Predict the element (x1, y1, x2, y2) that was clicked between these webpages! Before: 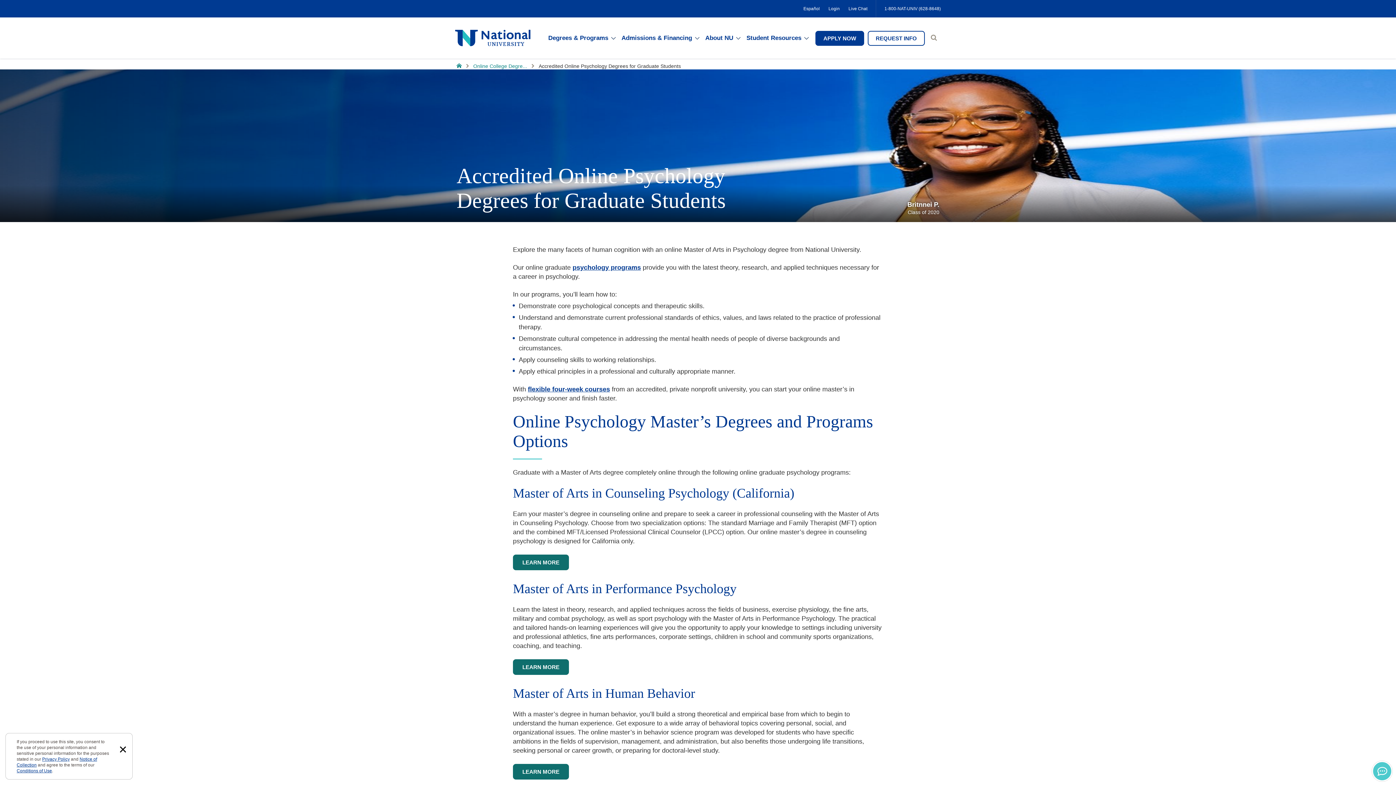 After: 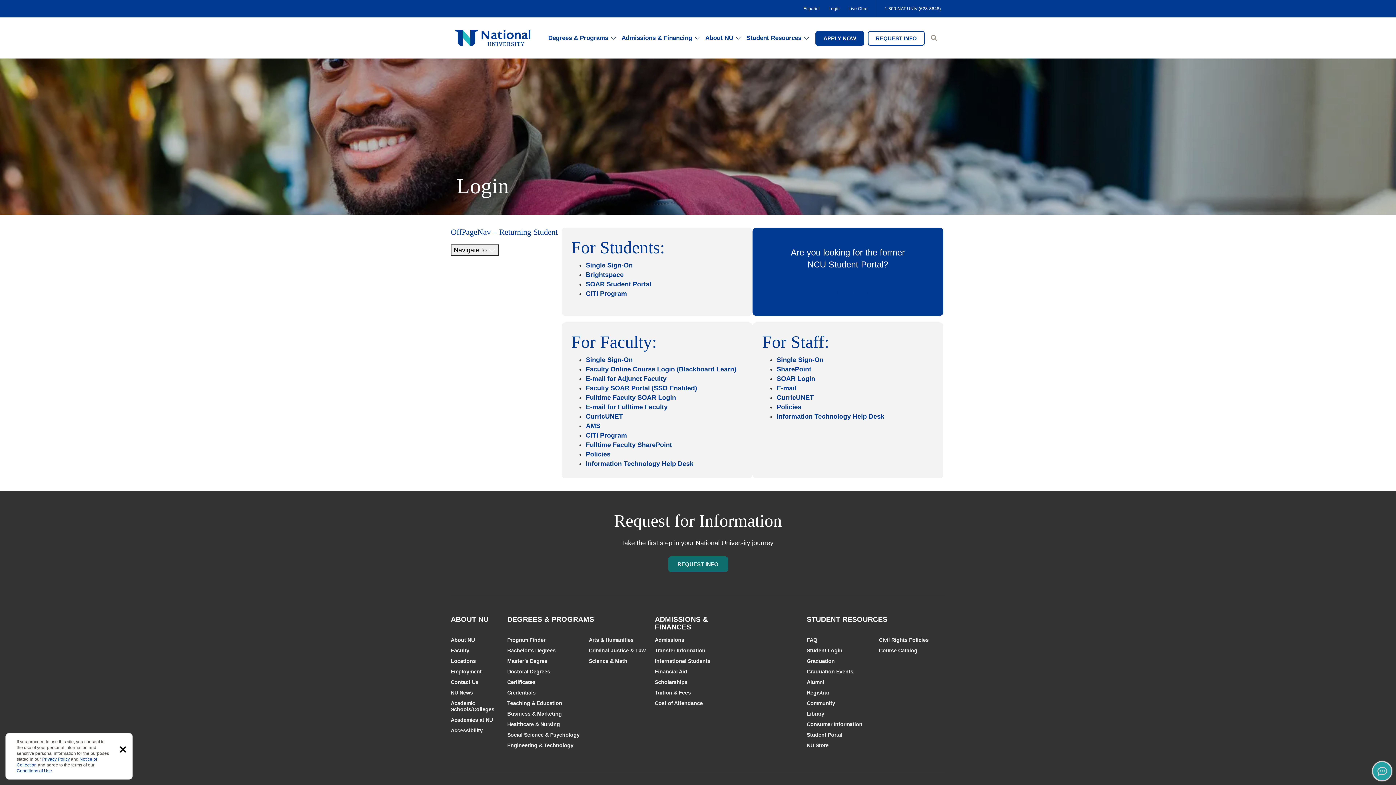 Action: label: Login bbox: (824, 0, 844, 17)